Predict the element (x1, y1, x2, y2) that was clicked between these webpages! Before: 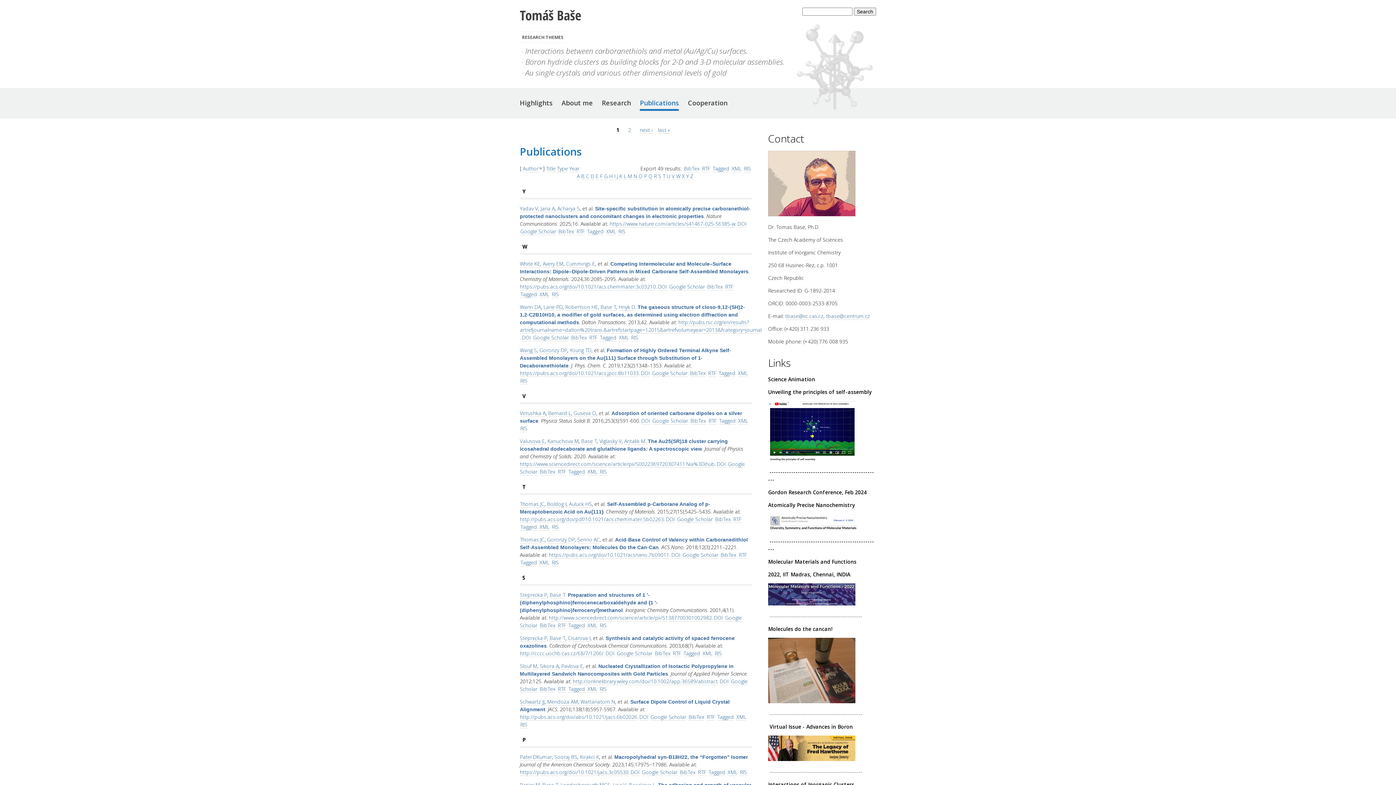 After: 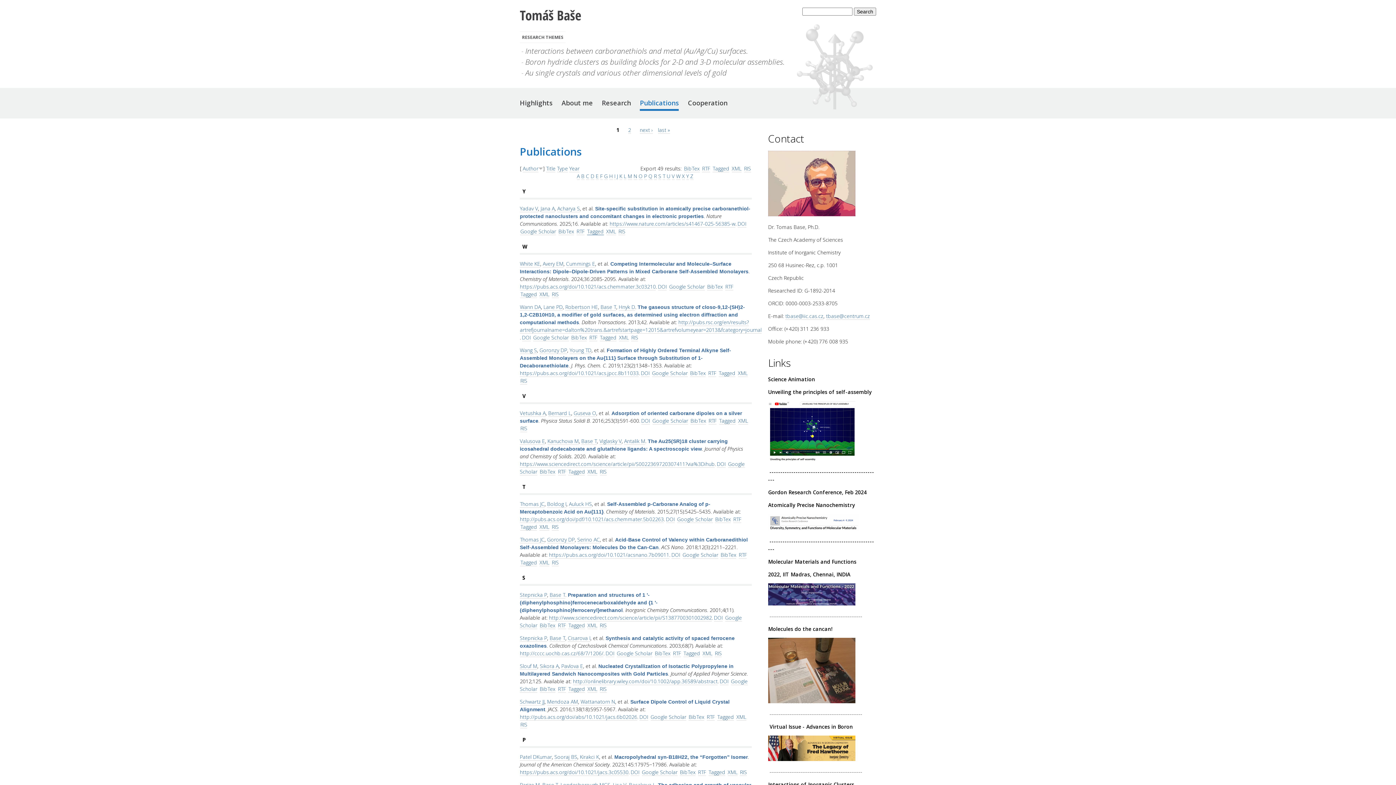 Action: bbox: (587, 228, 603, 235) label: Tagged